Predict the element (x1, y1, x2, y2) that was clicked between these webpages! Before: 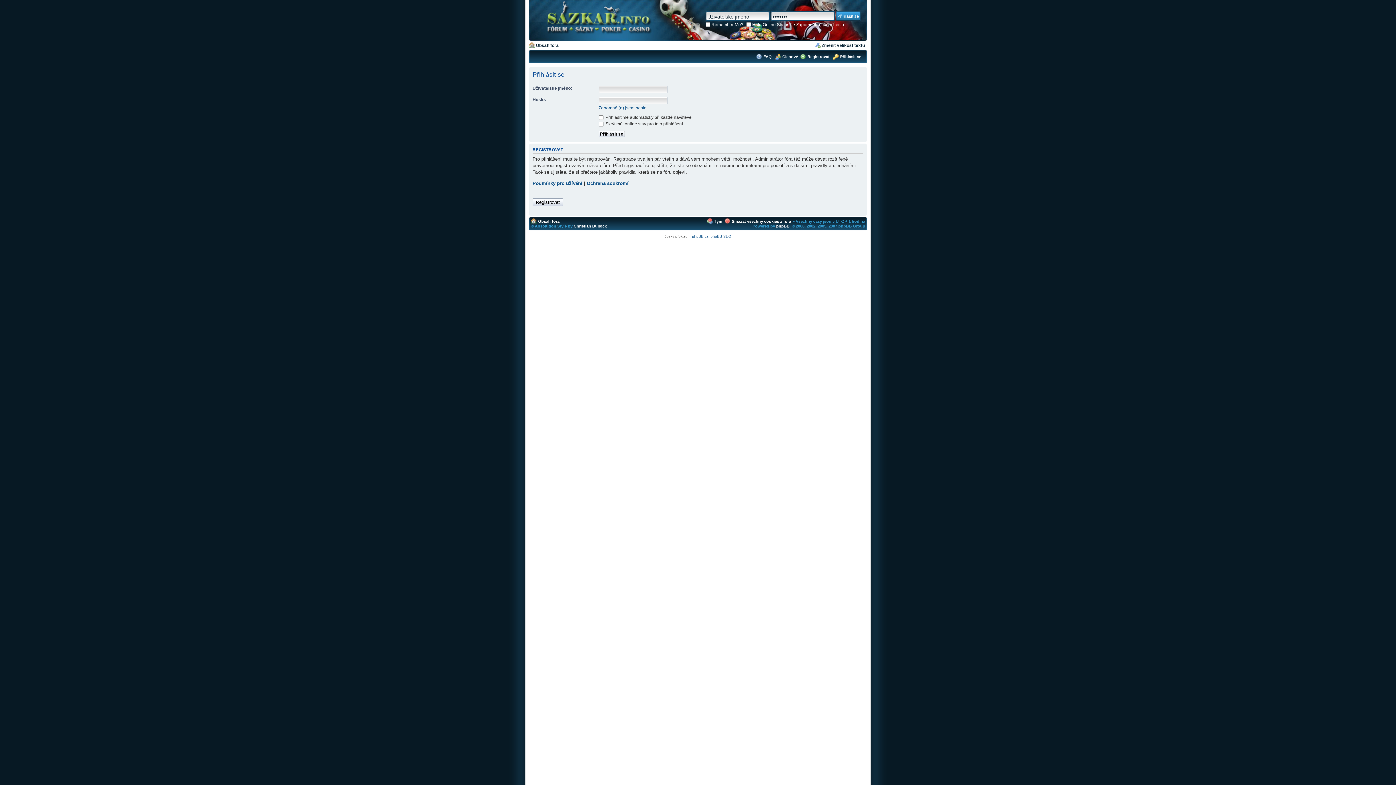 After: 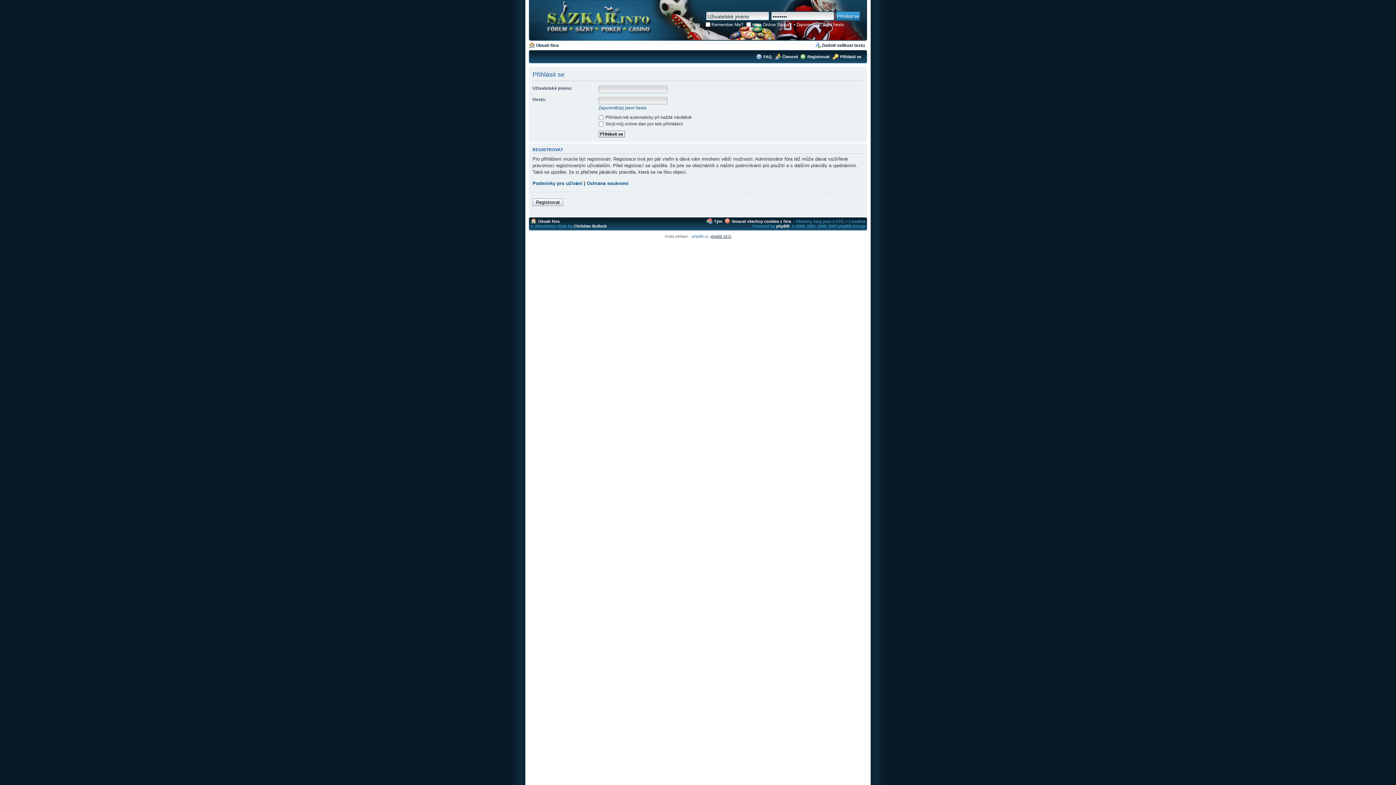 Action: label: phpBB SEO bbox: (710, 234, 731, 238)